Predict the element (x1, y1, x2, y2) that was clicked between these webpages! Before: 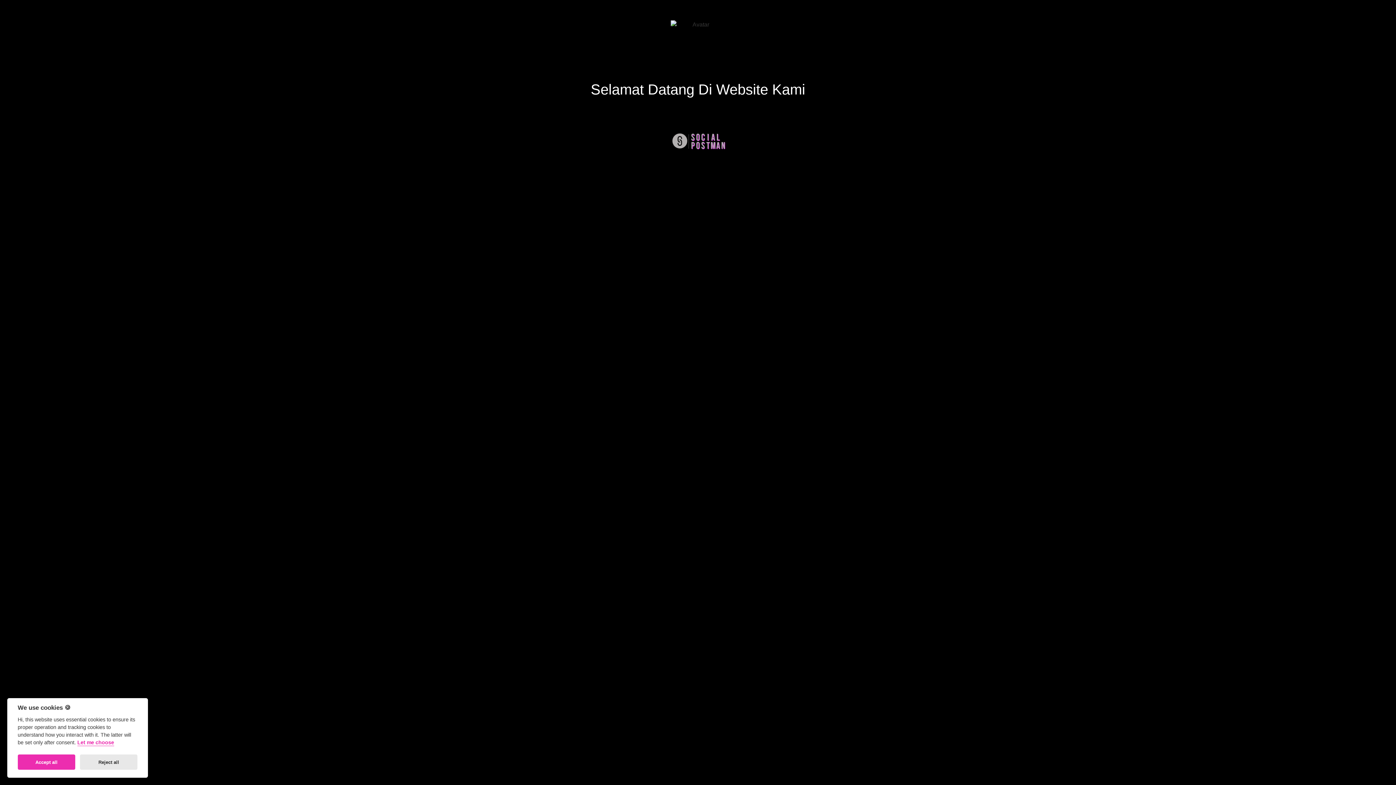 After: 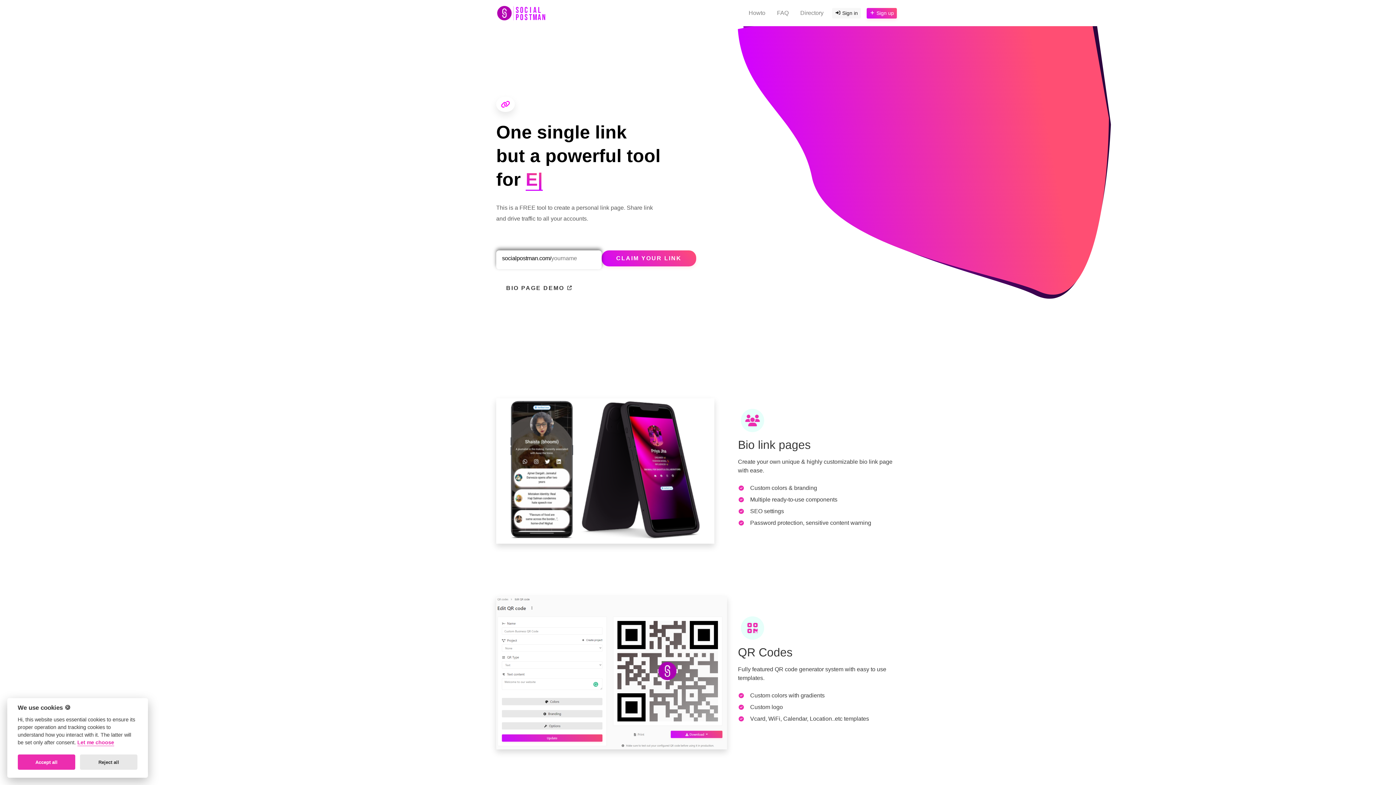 Action: bbox: (670, 139, 728, 146)